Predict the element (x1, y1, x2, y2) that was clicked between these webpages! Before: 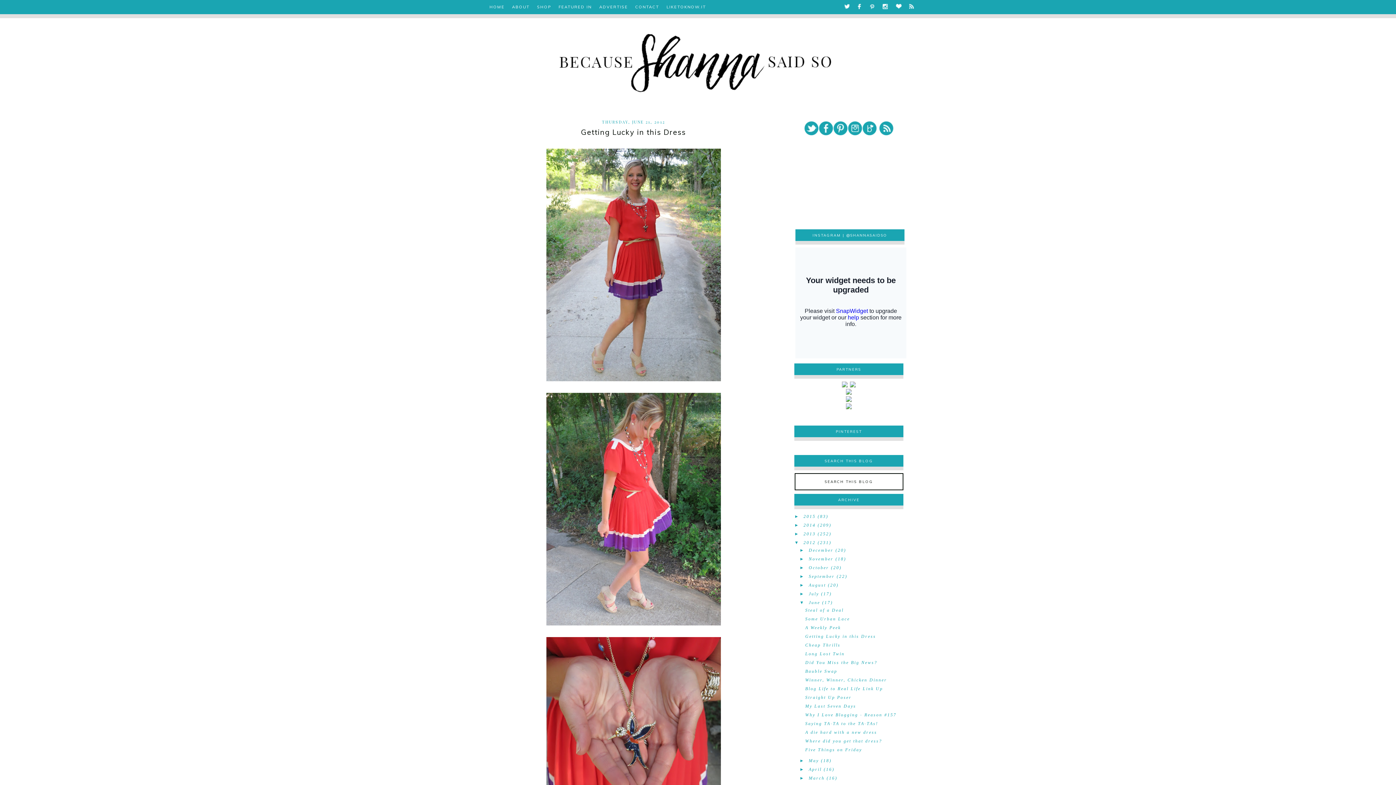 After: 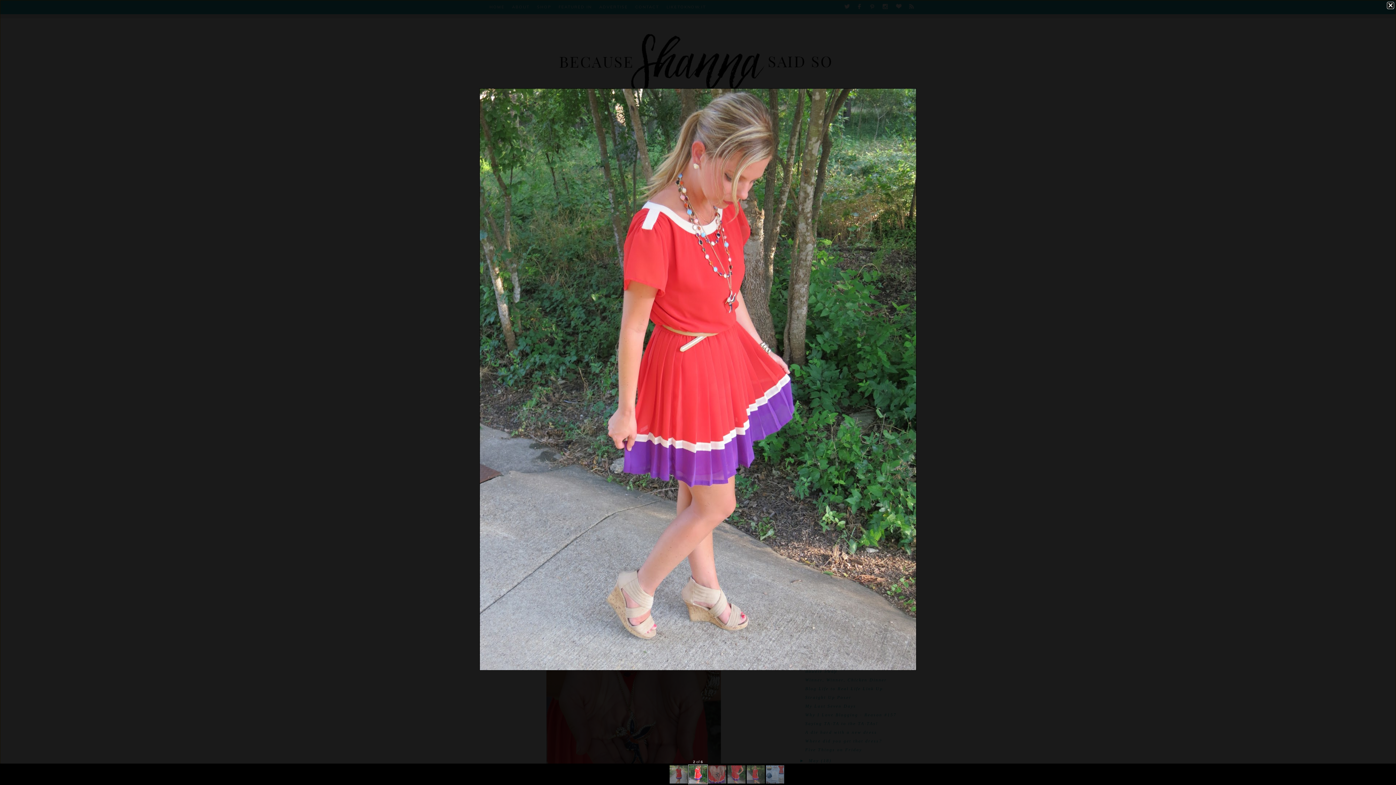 Action: bbox: (494, 392, 772, 625)